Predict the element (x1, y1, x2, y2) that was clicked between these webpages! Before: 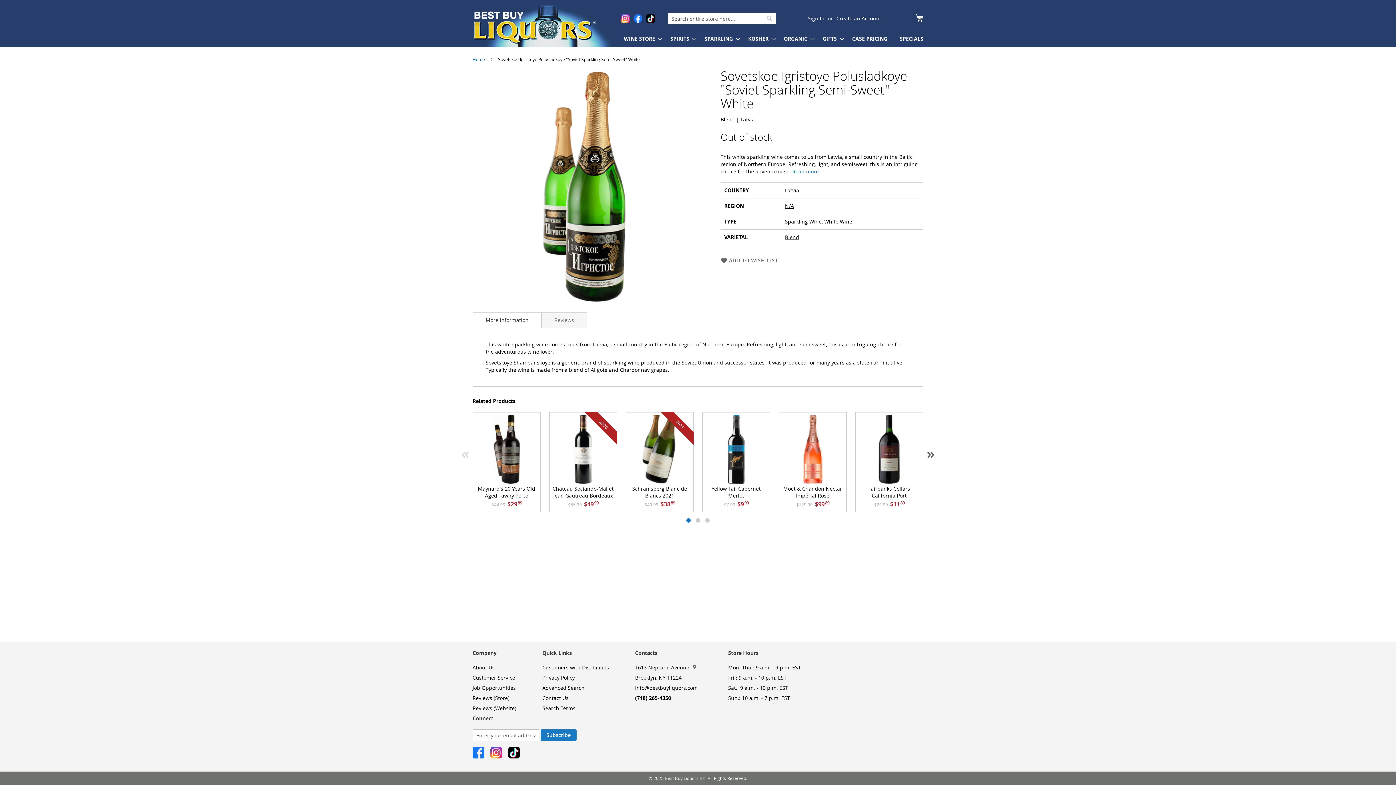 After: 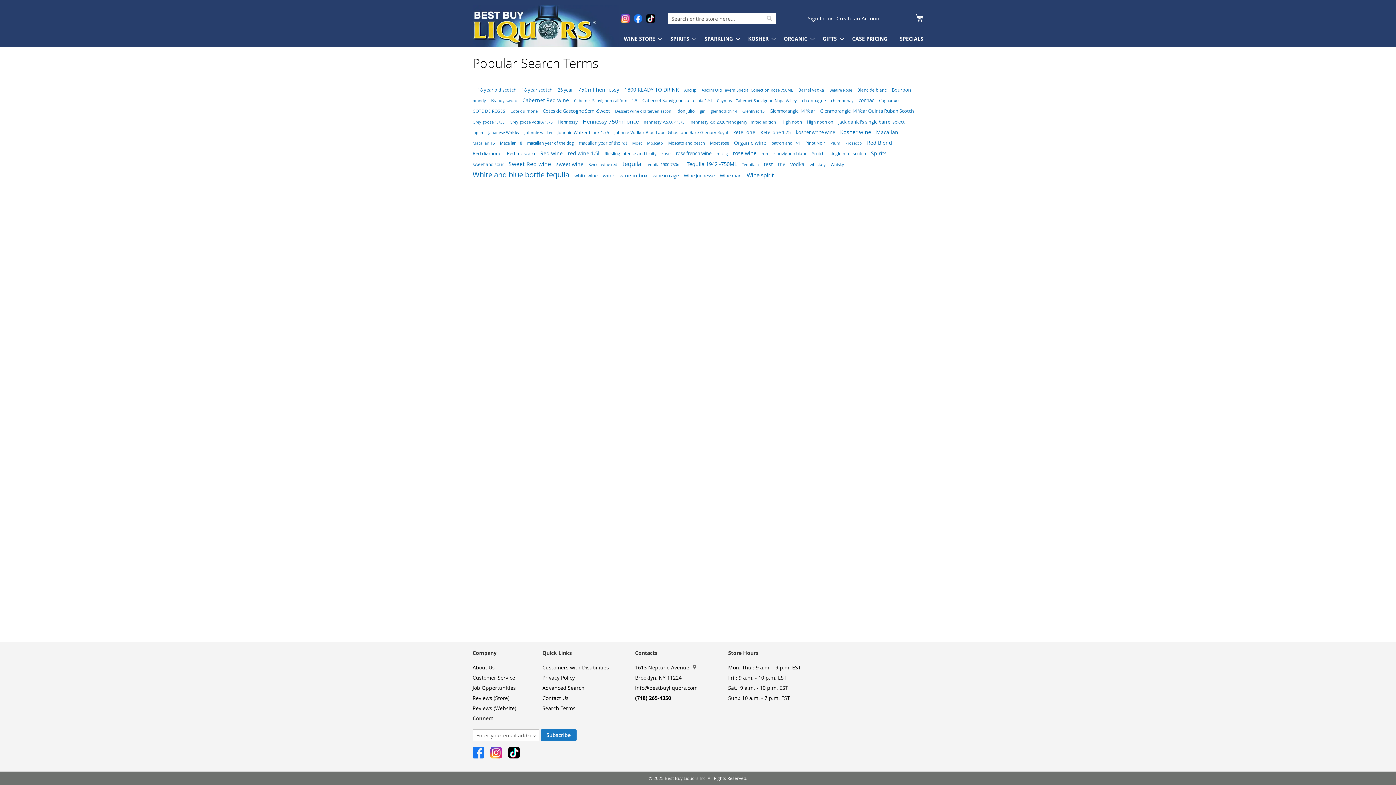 Action: label: Search Terms bbox: (542, 701, 575, 715)